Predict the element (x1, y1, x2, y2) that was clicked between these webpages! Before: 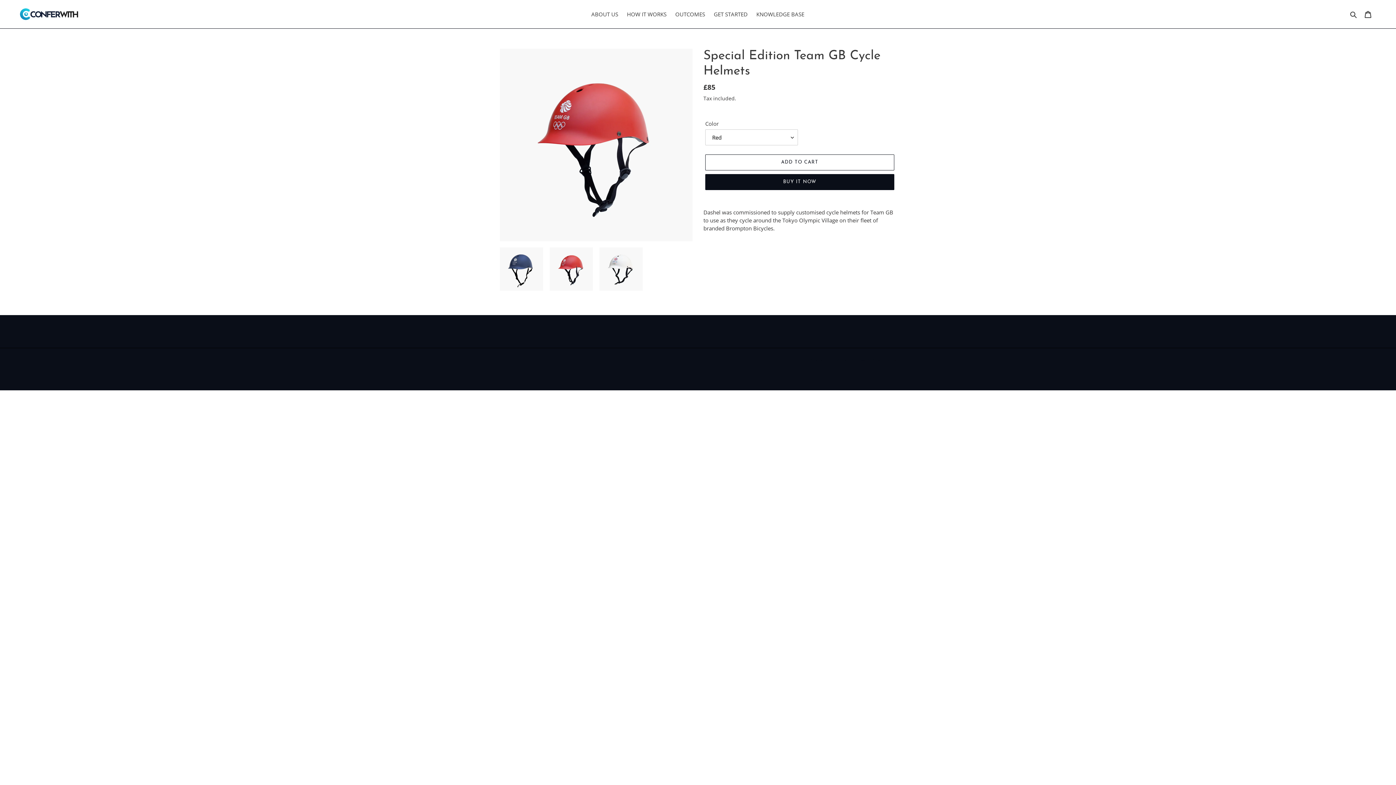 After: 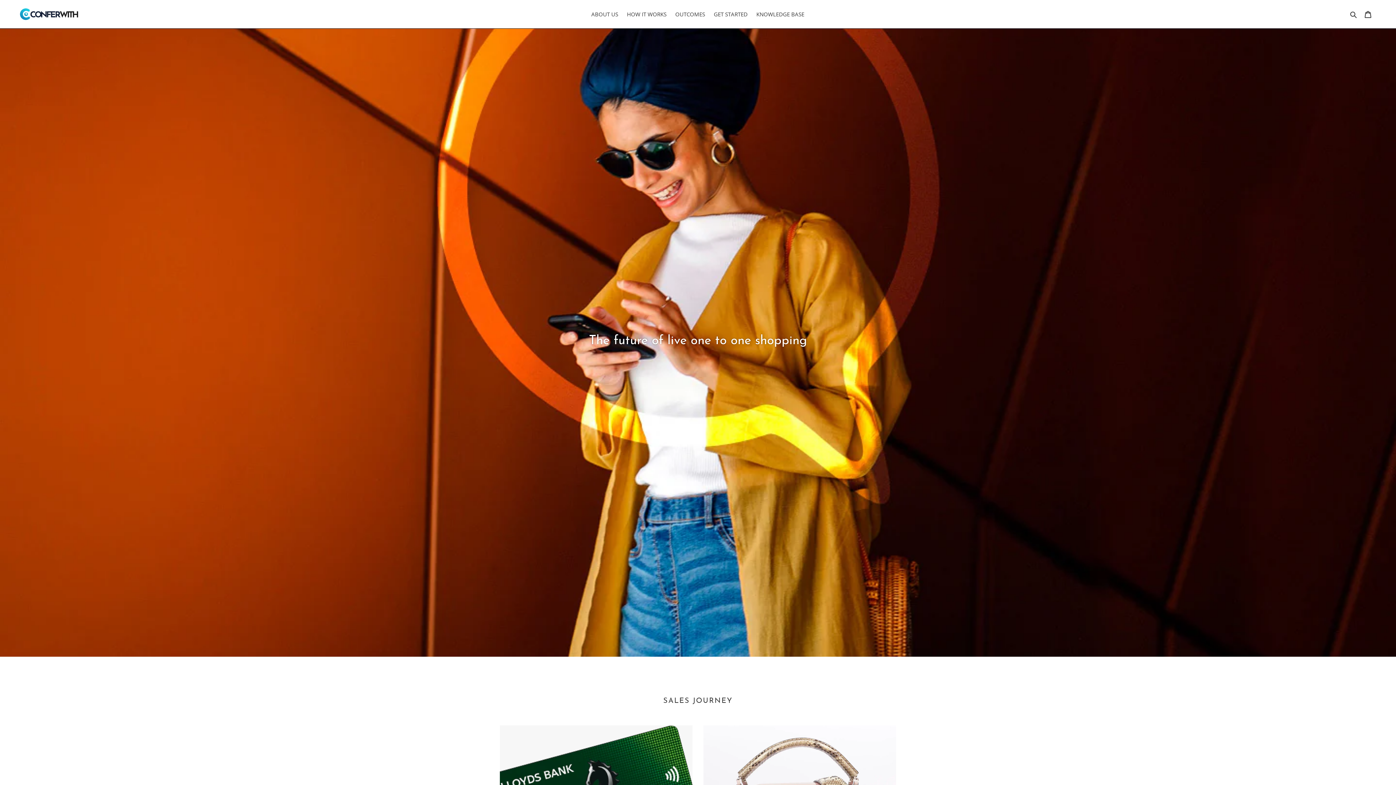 Action: bbox: (20, 8, 358, 20)